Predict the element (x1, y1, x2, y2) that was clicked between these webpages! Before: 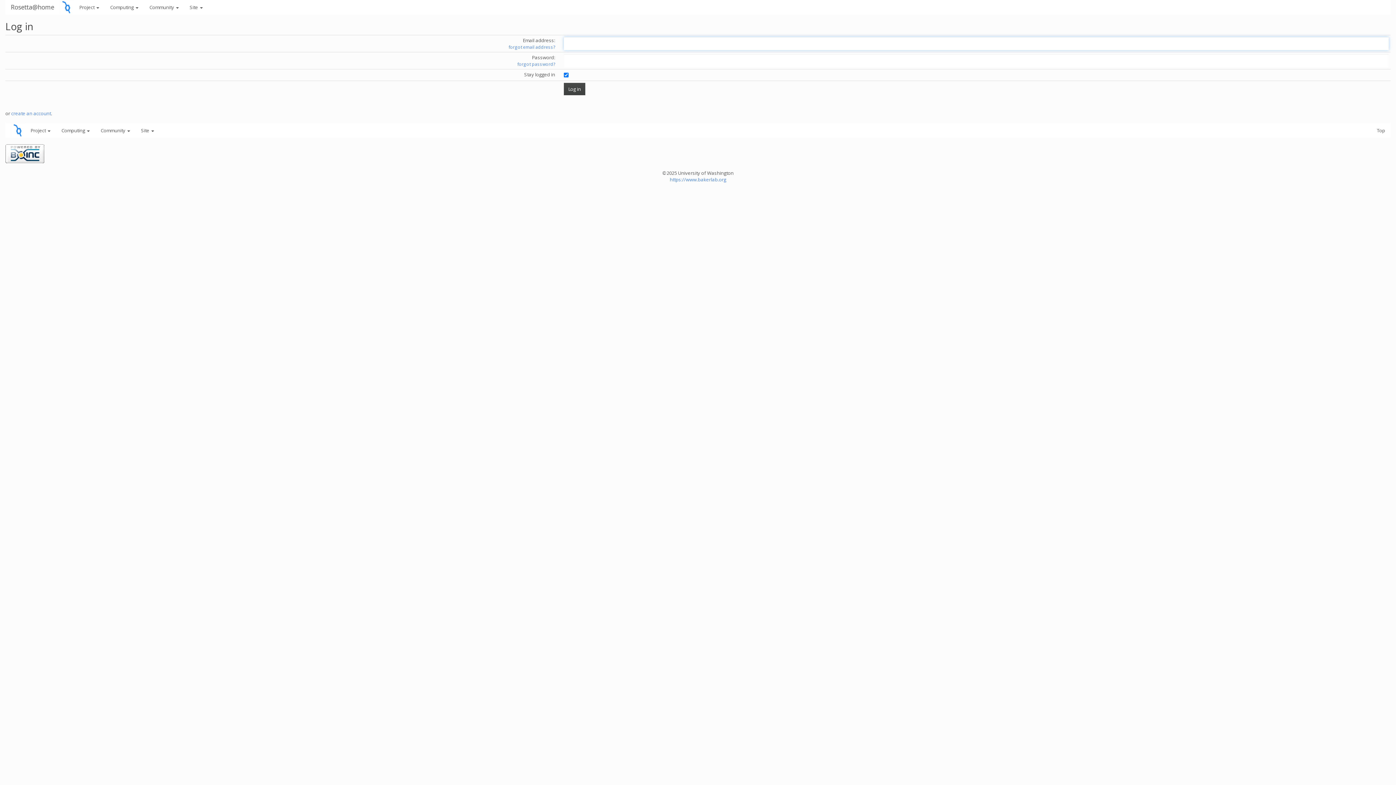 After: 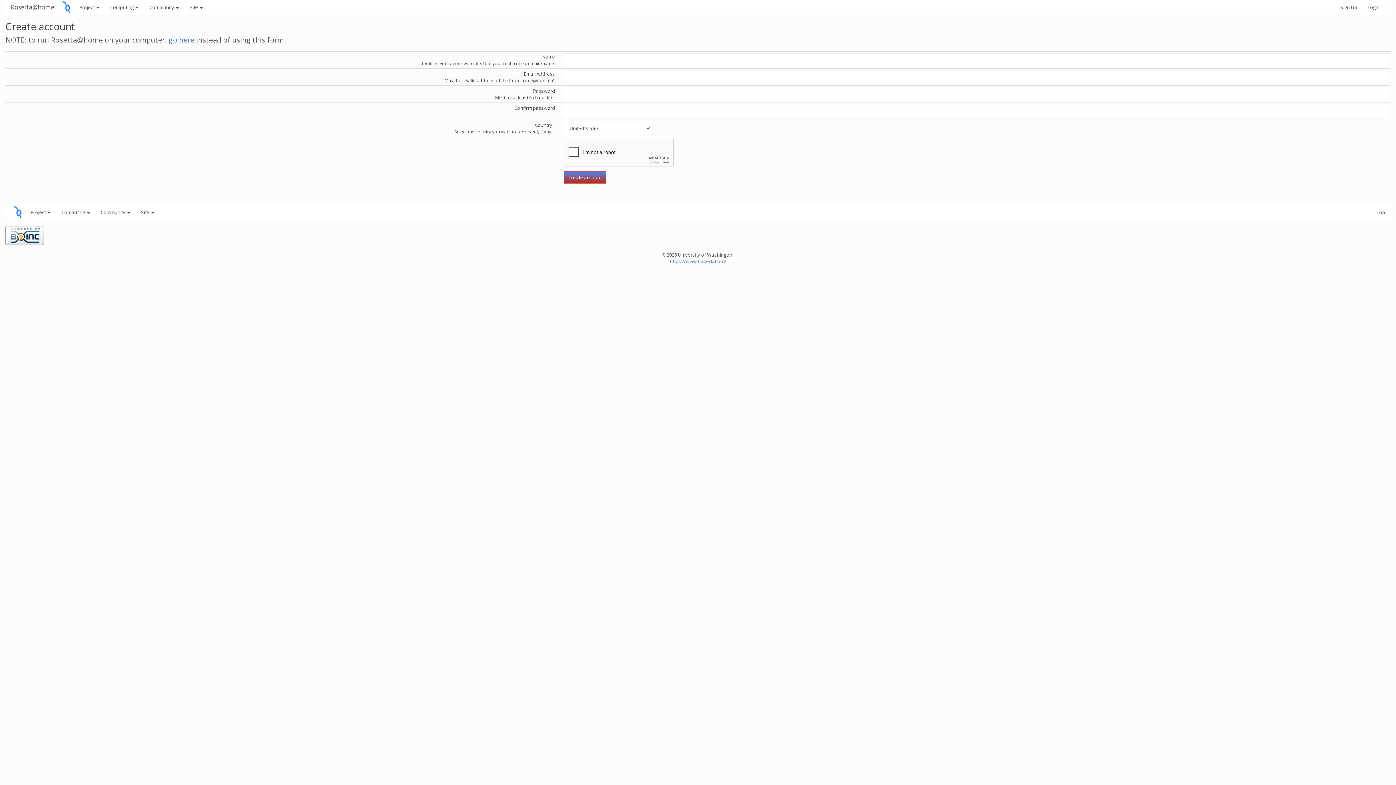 Action: label: create an account bbox: (11, 110, 50, 116)